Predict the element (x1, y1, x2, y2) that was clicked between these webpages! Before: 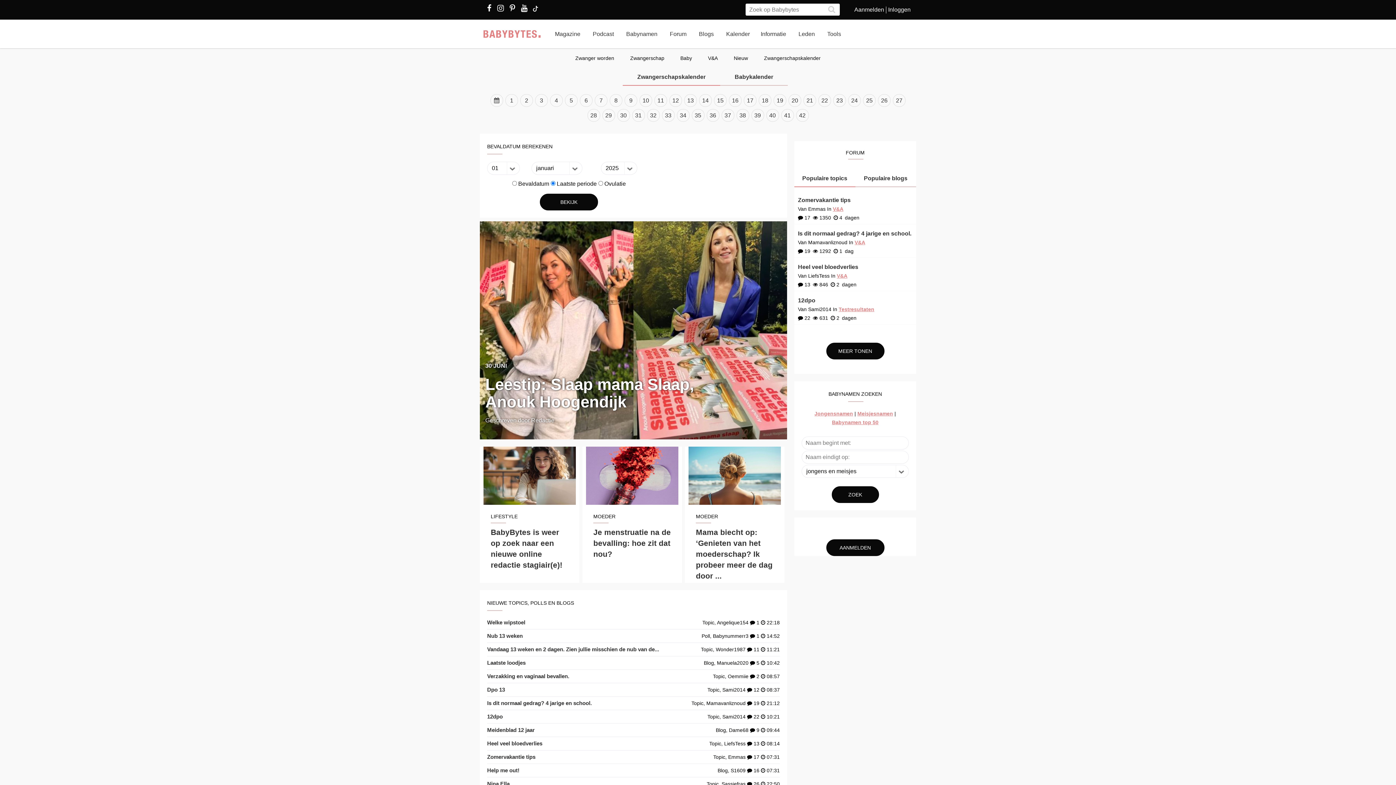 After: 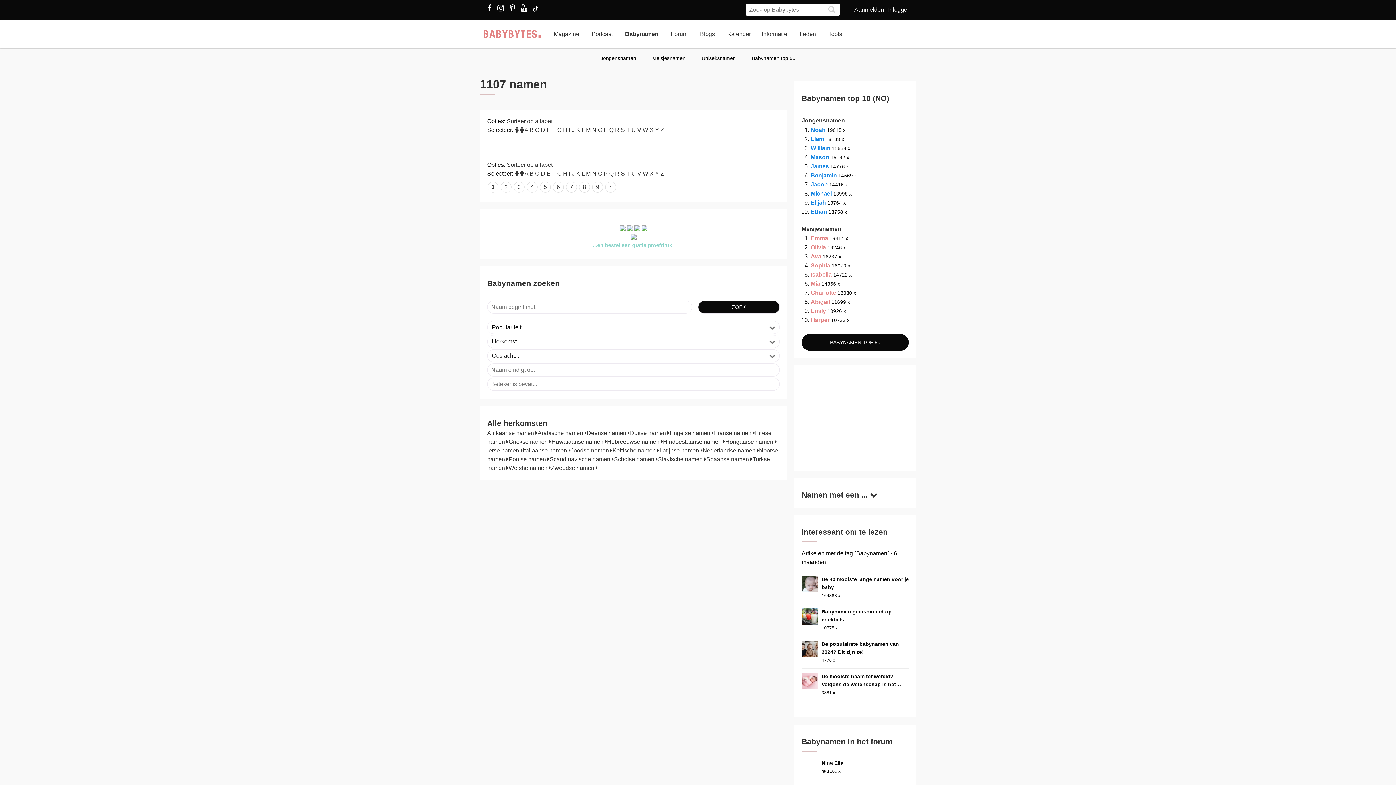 Action: bbox: (831, 486, 879, 503) label: ZOEK